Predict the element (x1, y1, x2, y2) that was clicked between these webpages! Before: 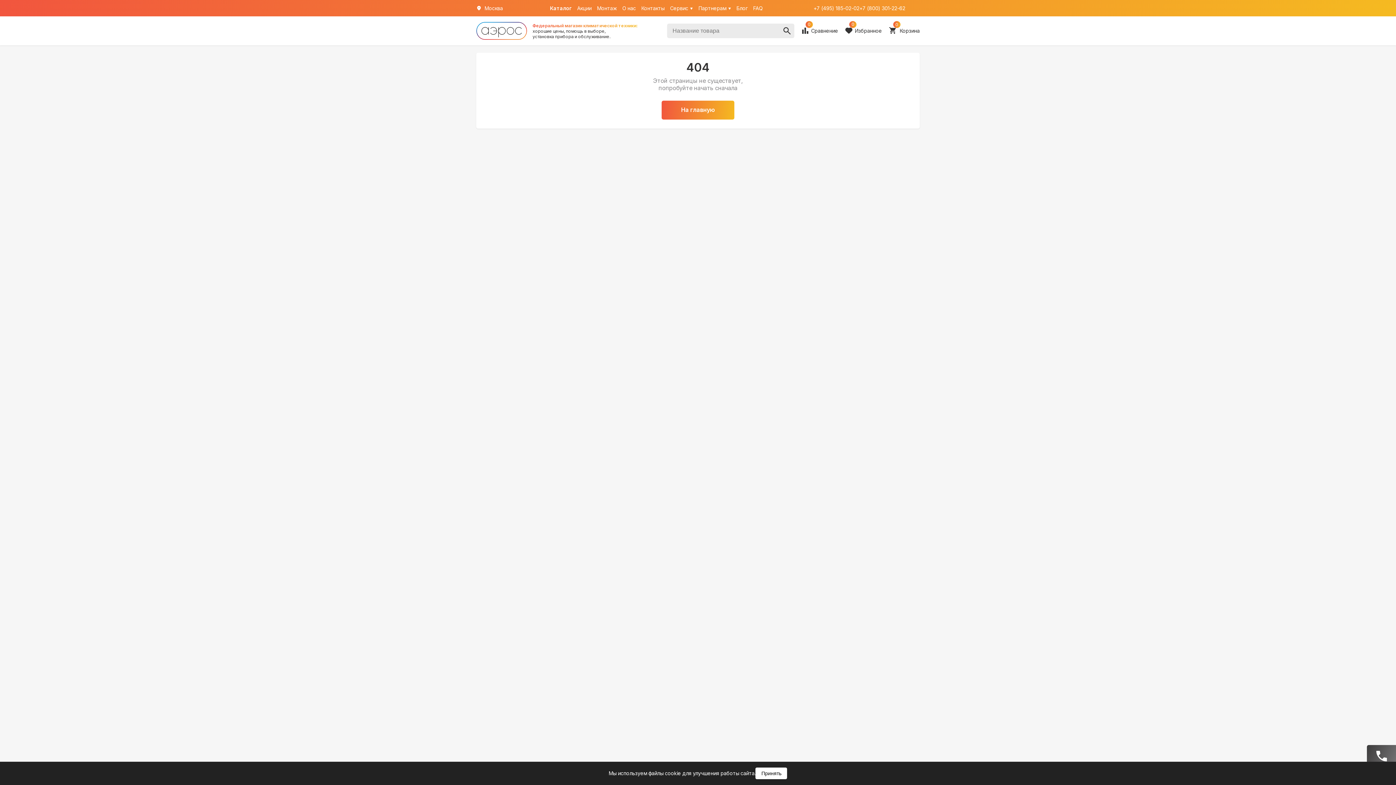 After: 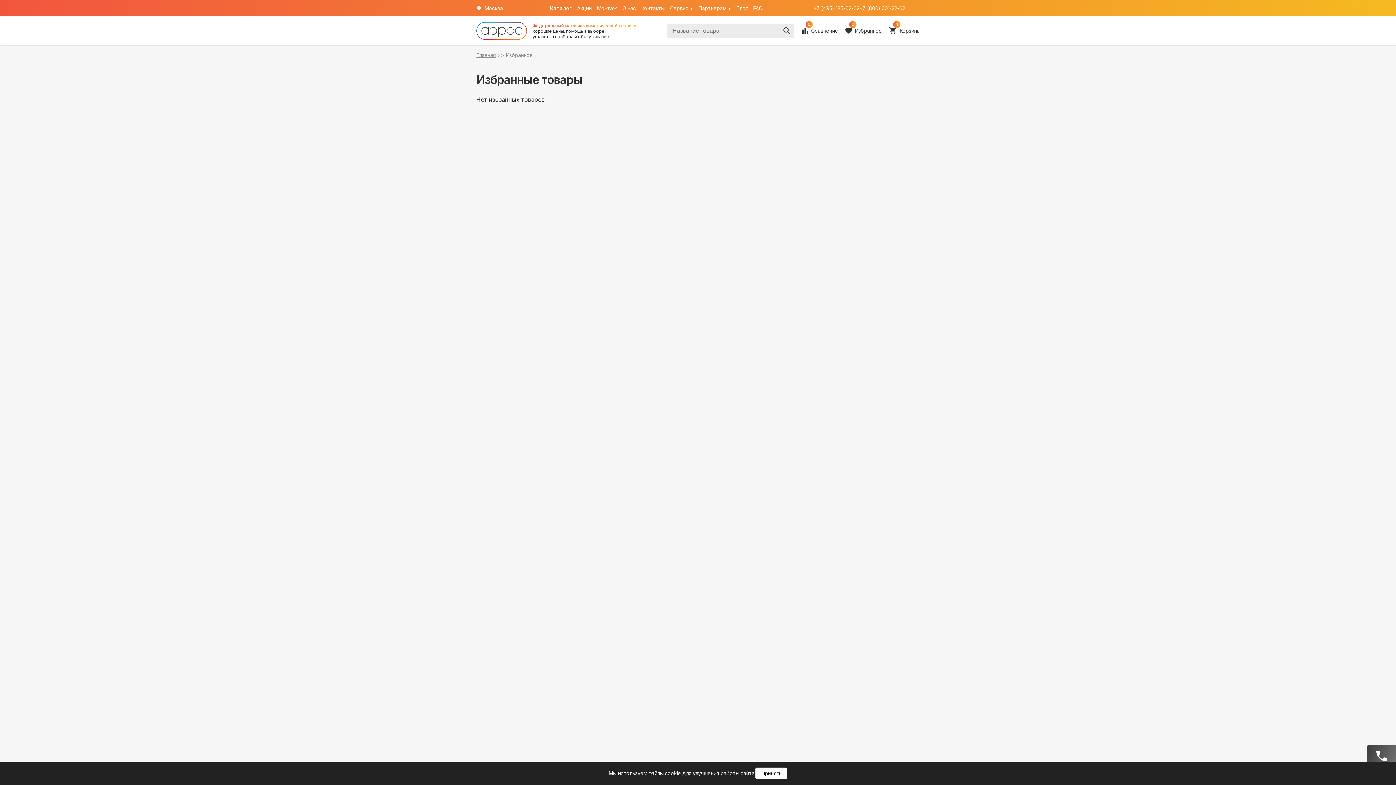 Action: bbox: (845, 27, 882, 34) label: 0
Избранное